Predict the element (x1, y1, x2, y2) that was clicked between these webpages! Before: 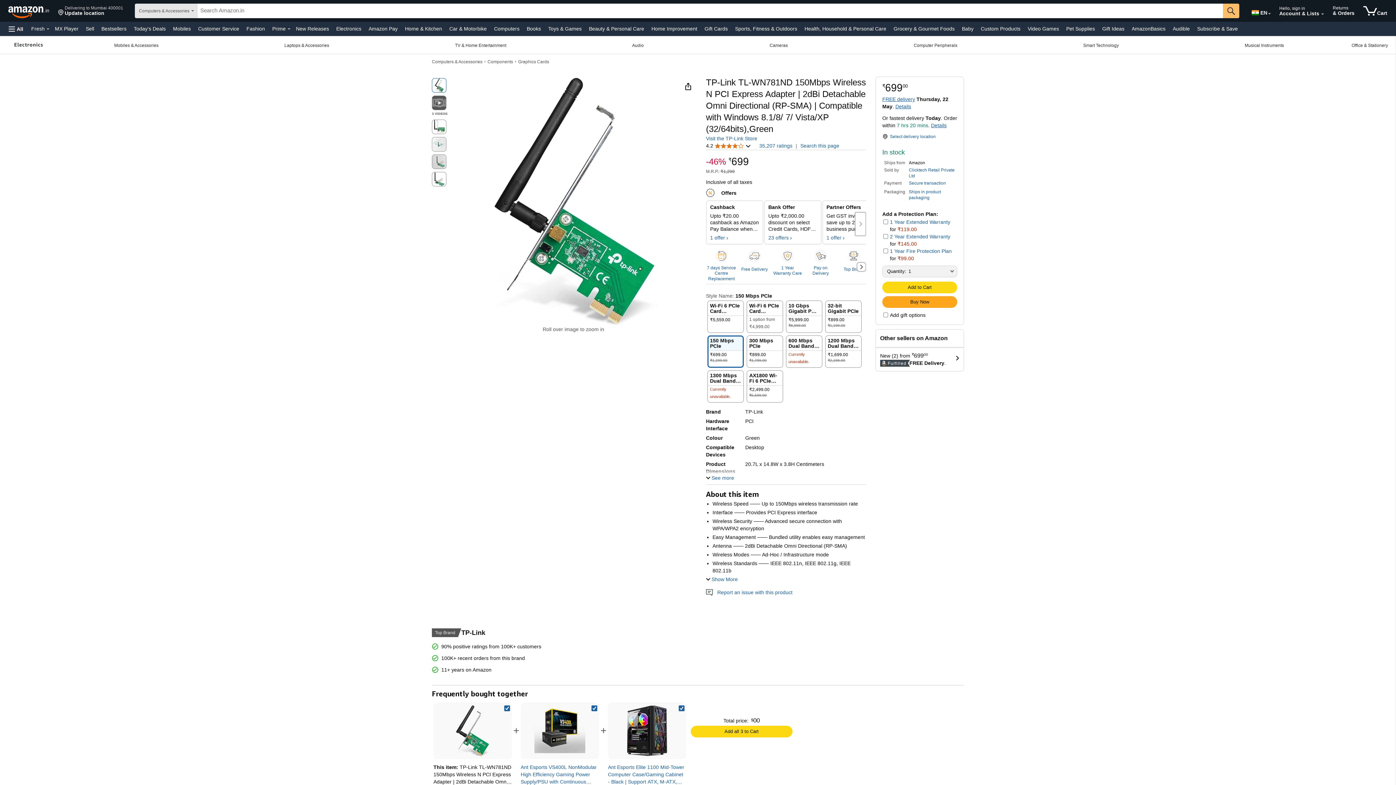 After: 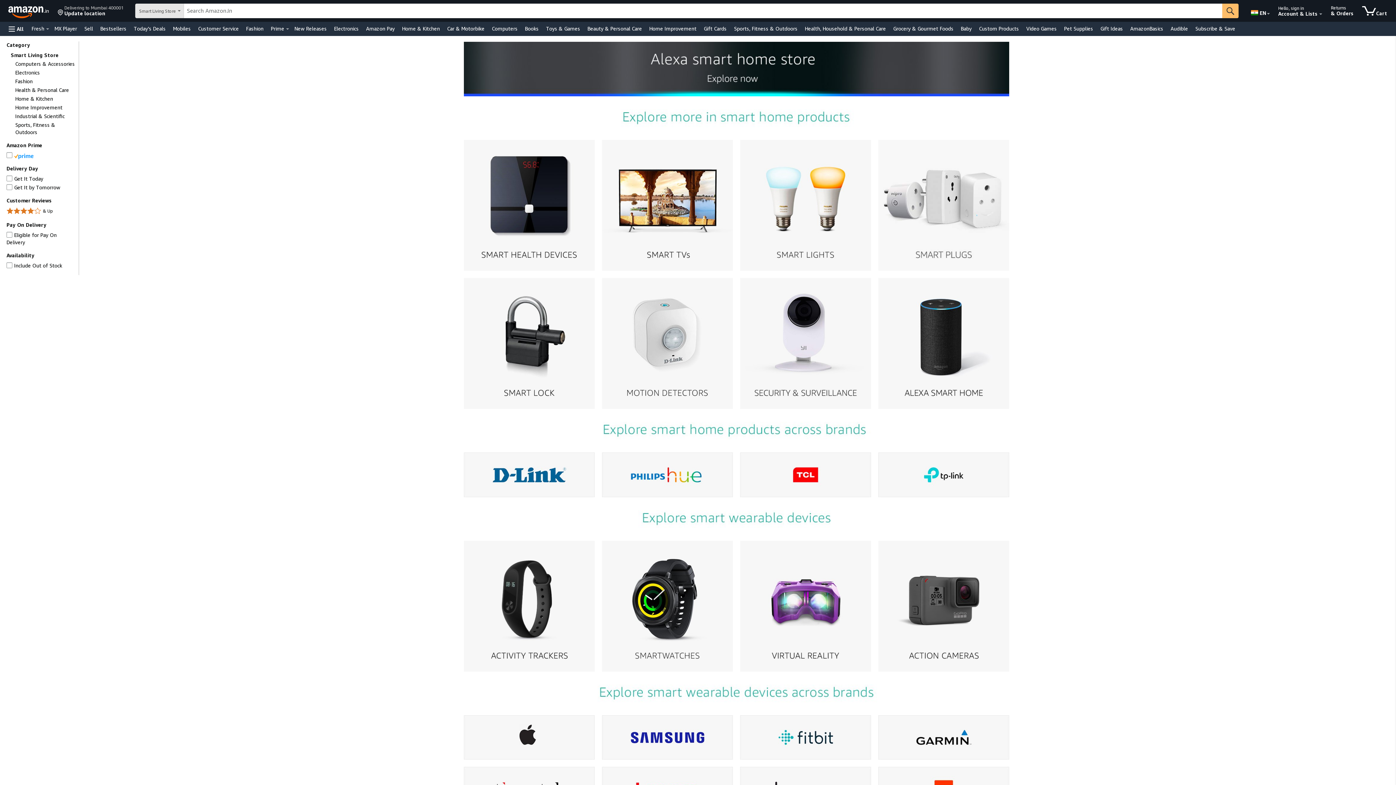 Action: bbox: (1020, 36, 1182, 53) label: Smart Technology, You are currently on a drop-down. To open this drop-down, Press Enter.